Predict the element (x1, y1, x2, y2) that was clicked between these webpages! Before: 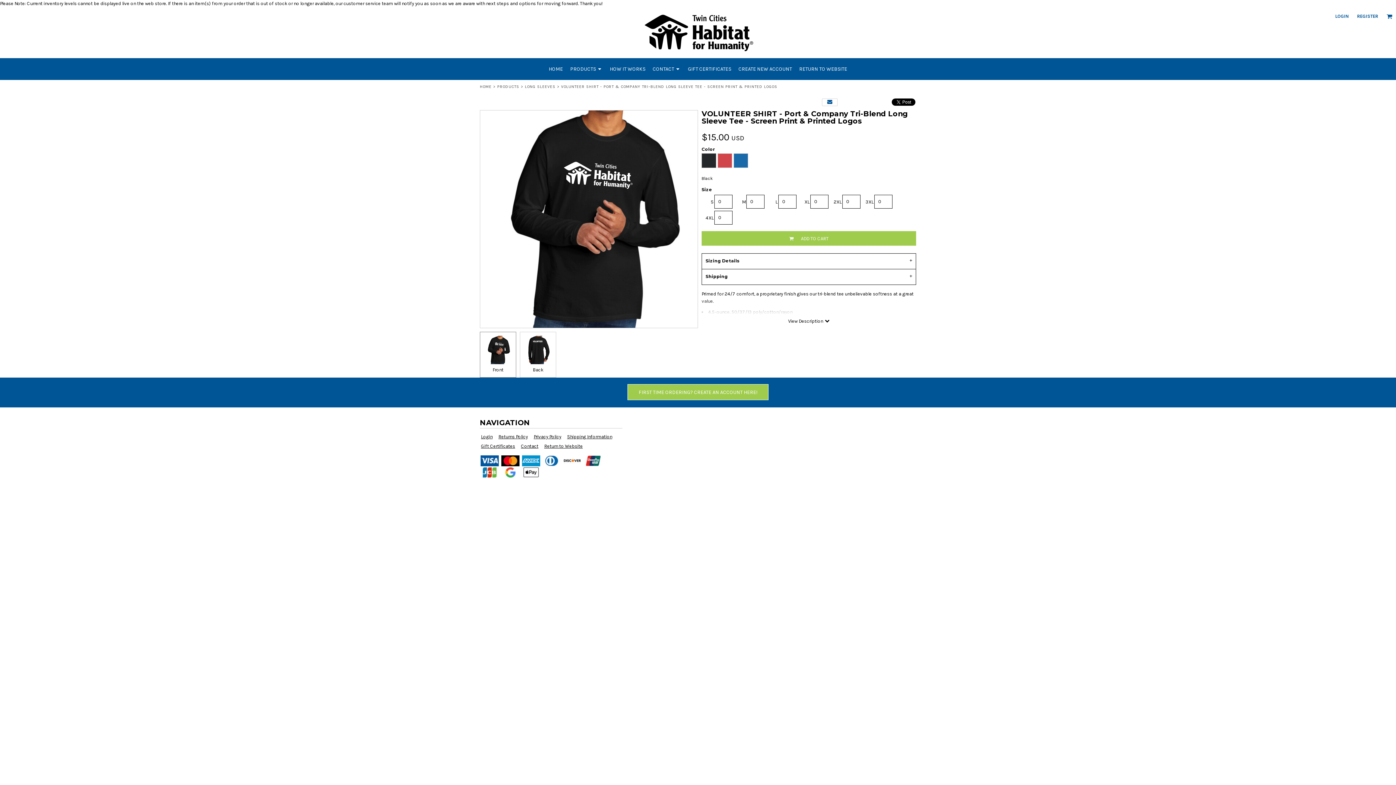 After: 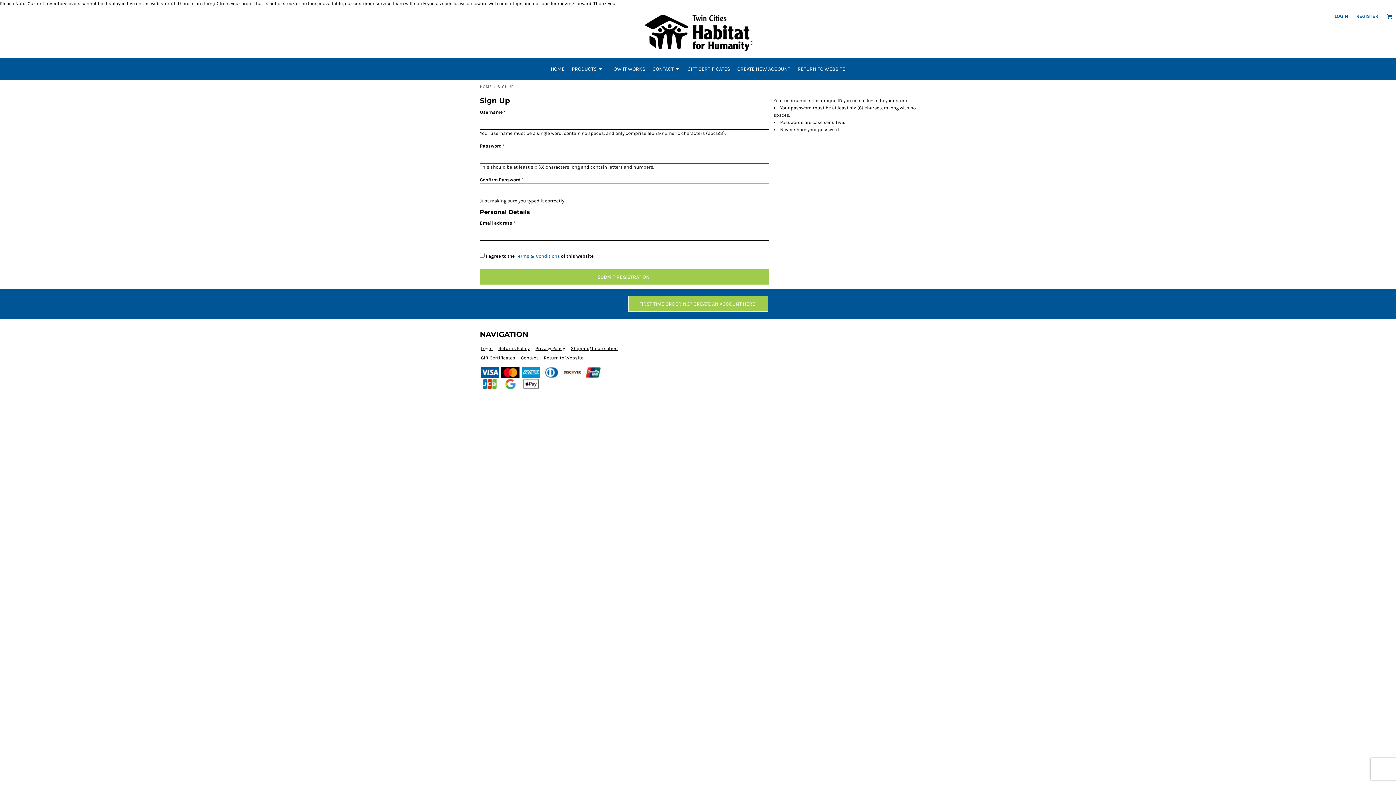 Action: bbox: (1357, 13, 1378, 18) label: REGISTER